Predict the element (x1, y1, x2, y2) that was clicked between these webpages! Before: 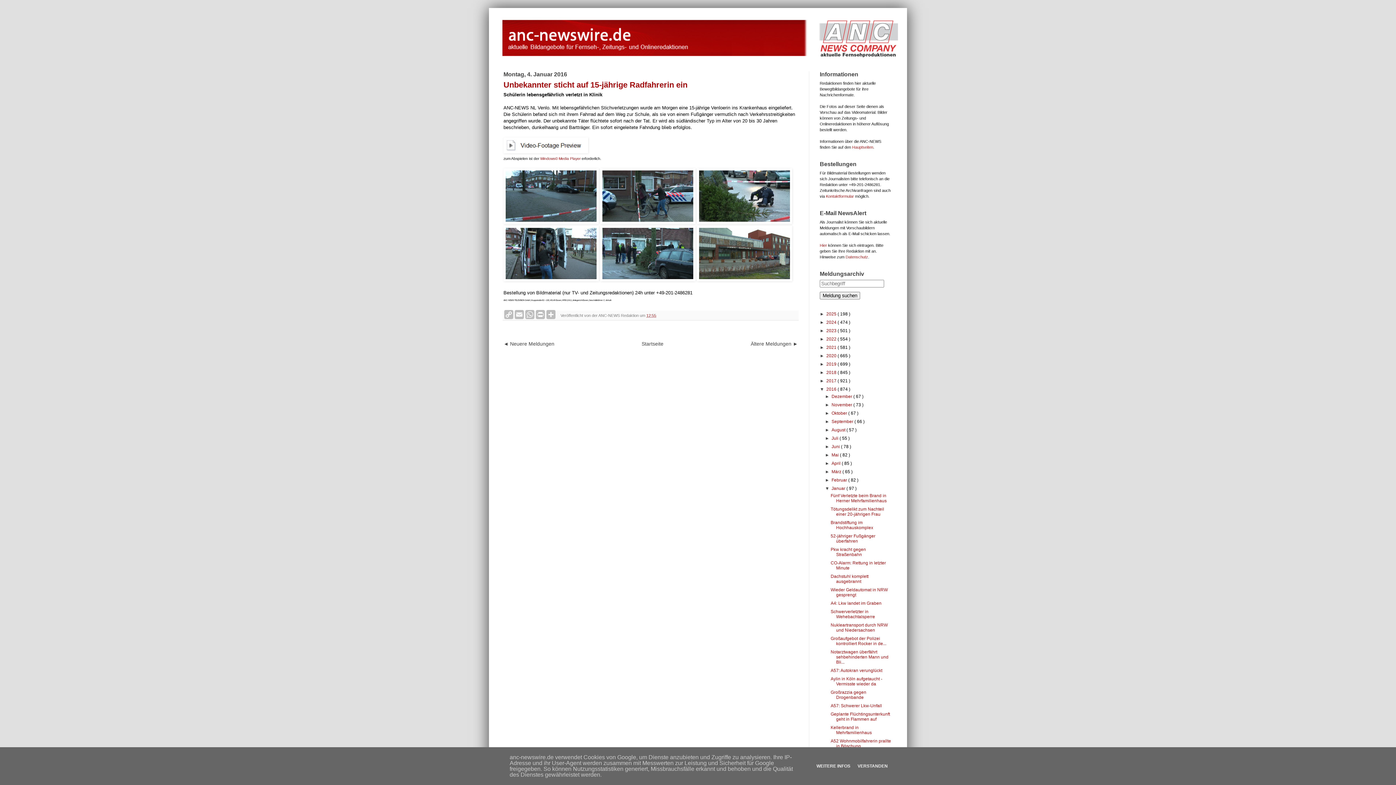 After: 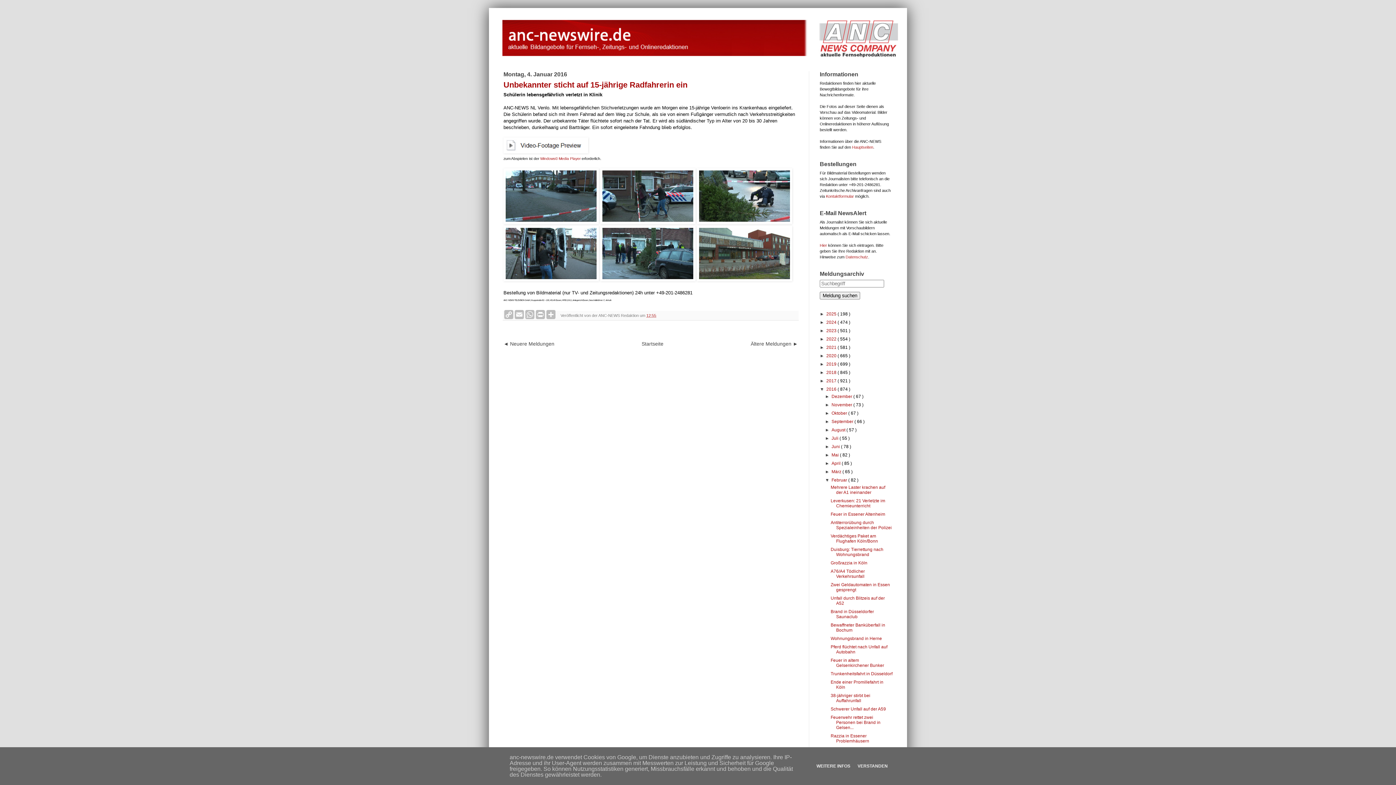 Action: bbox: (825, 477, 831, 482) label: ►  